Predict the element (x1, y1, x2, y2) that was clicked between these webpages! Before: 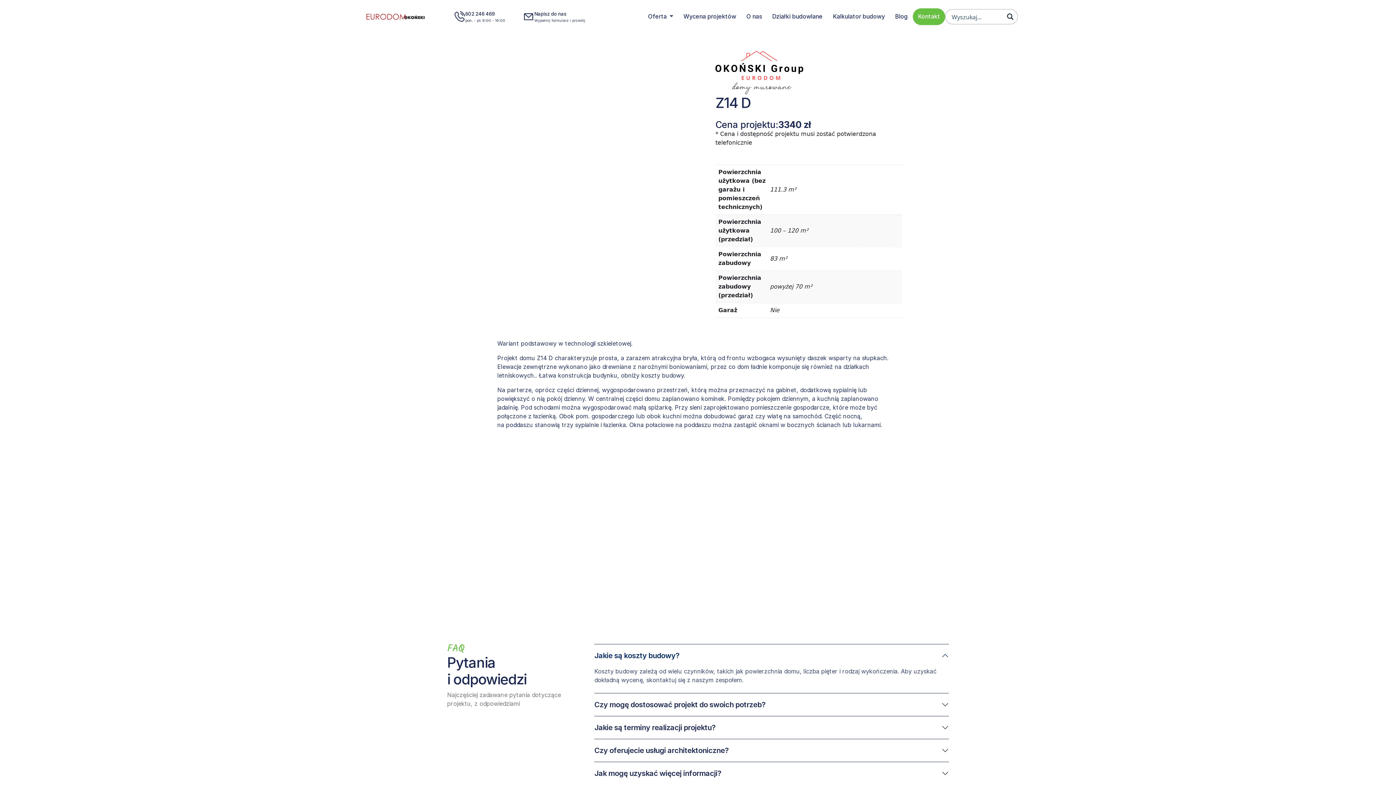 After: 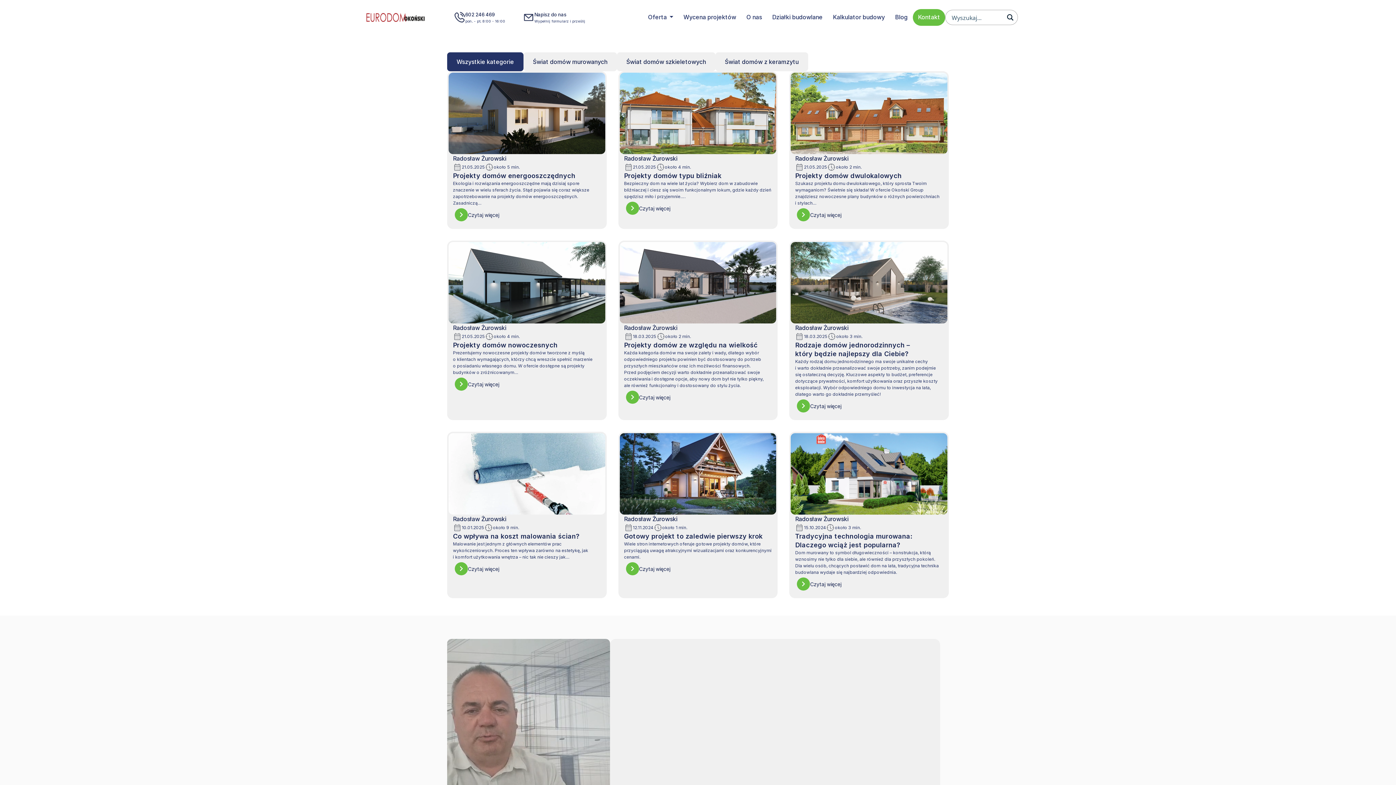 Action: label: Blog bbox: (890, 8, 913, 25)